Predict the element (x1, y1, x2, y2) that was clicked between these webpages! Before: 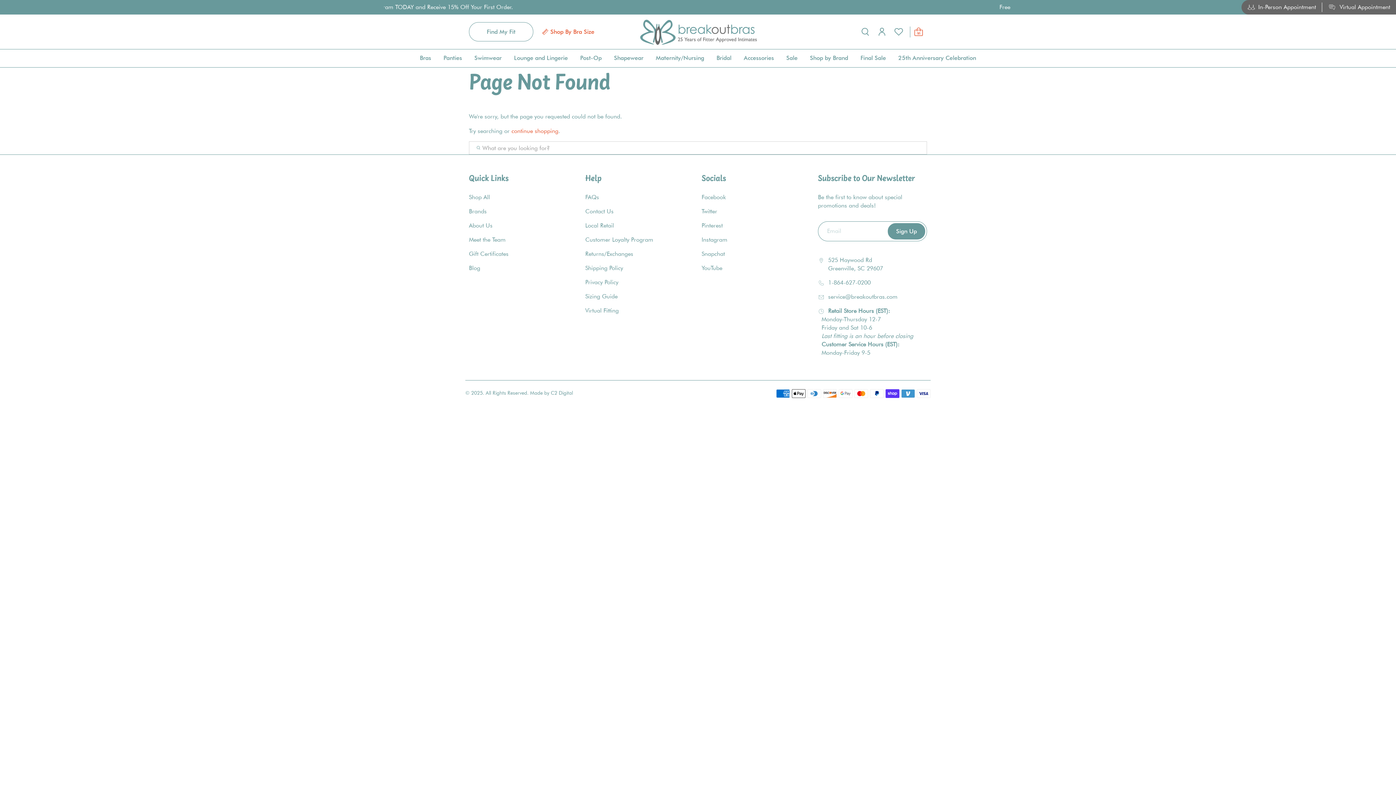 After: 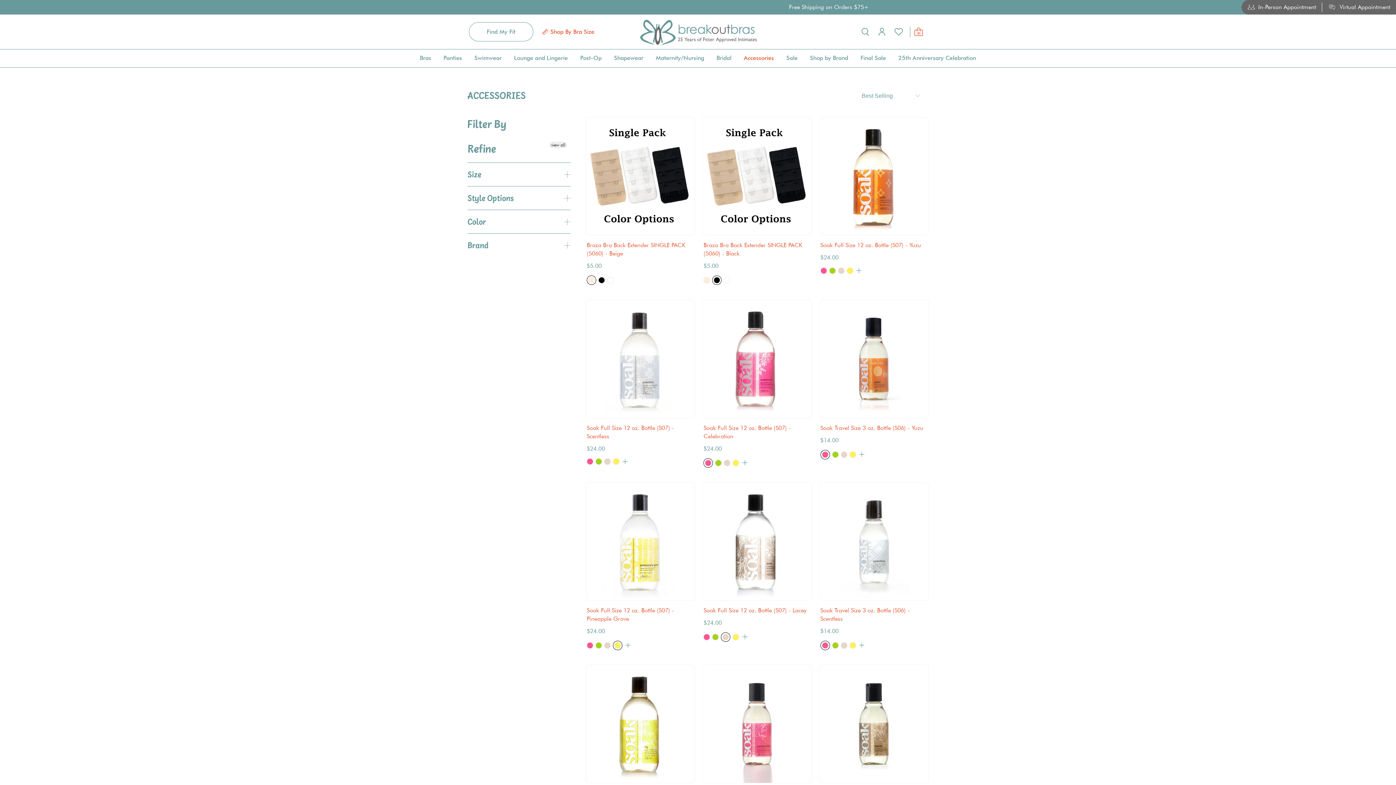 Action: label: Accessories bbox: (737, 49, 780, 67)